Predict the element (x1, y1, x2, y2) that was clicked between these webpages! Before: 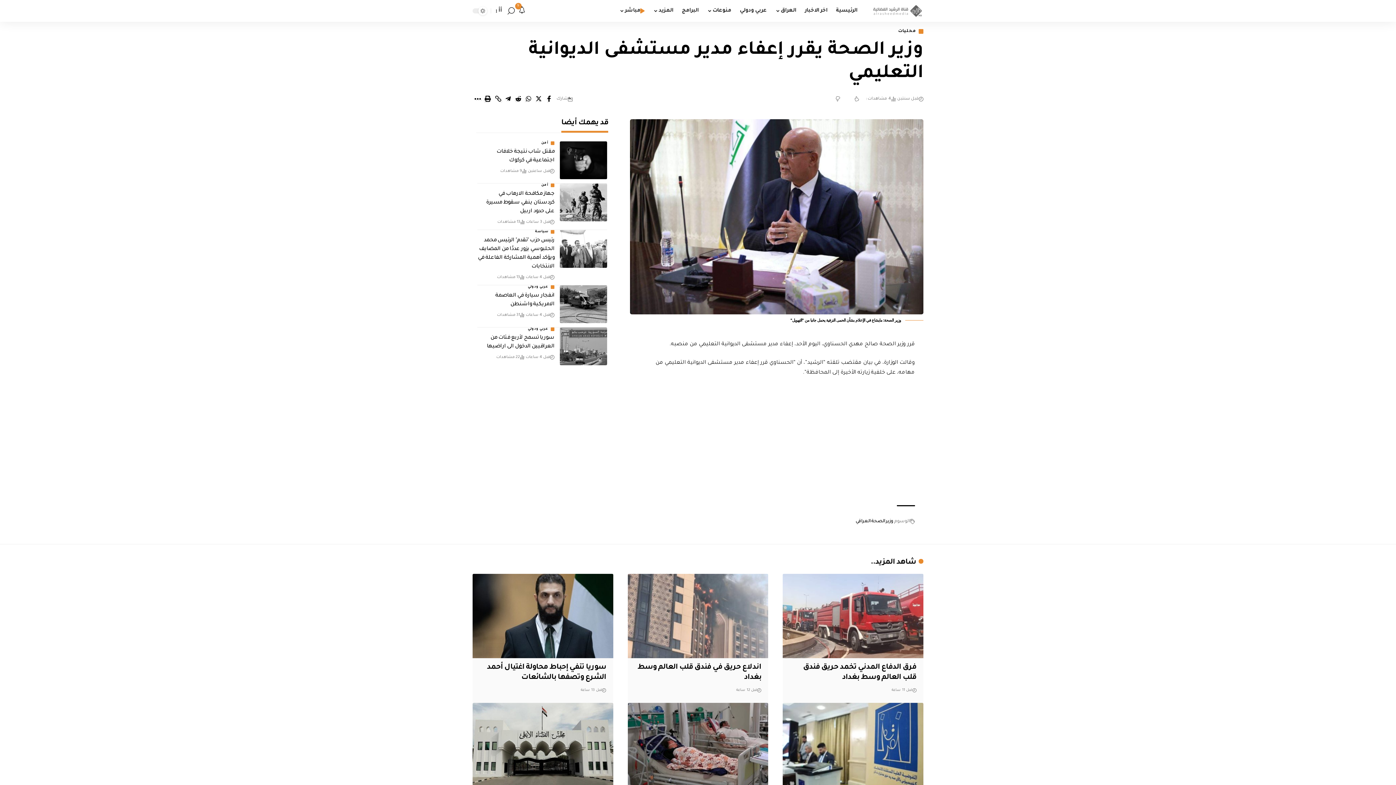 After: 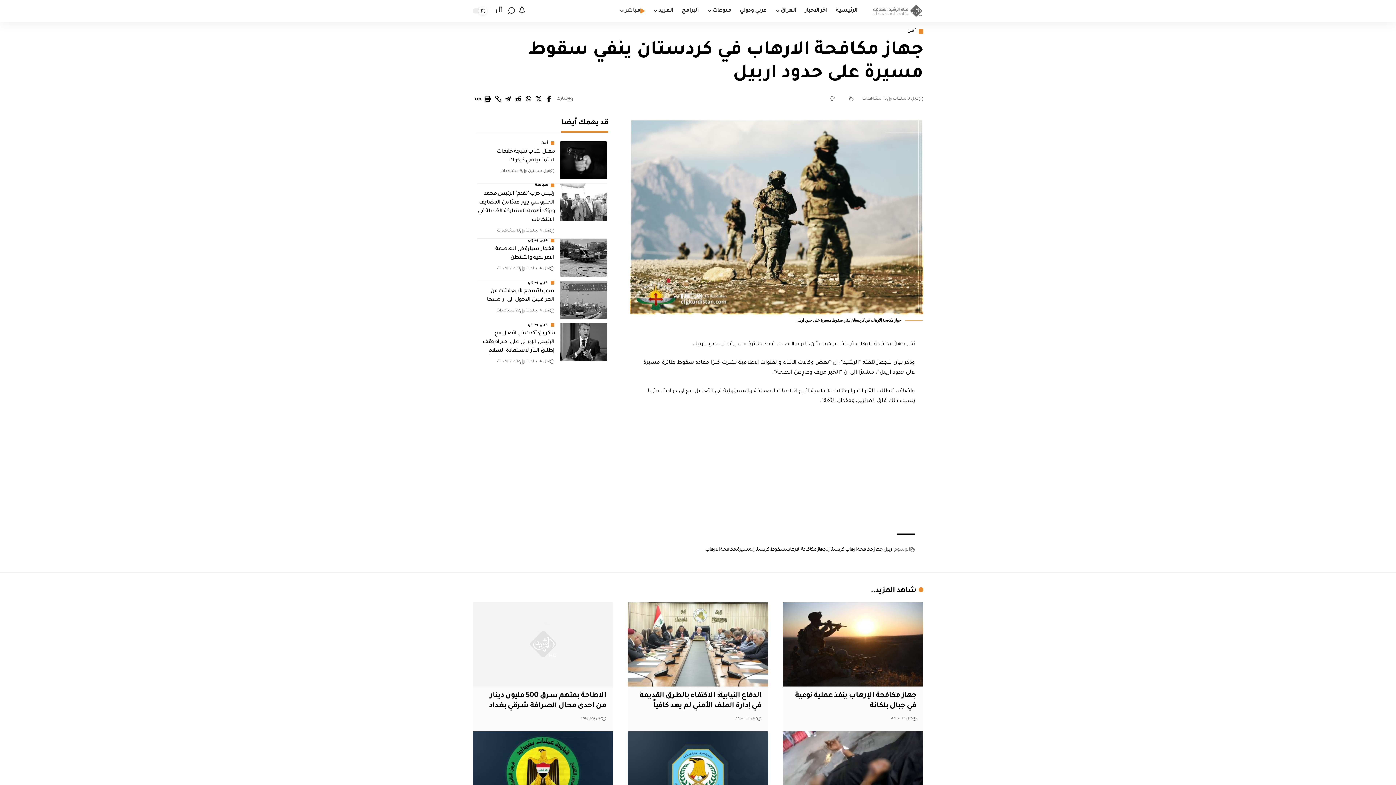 Action: bbox: (560, 183, 607, 221)